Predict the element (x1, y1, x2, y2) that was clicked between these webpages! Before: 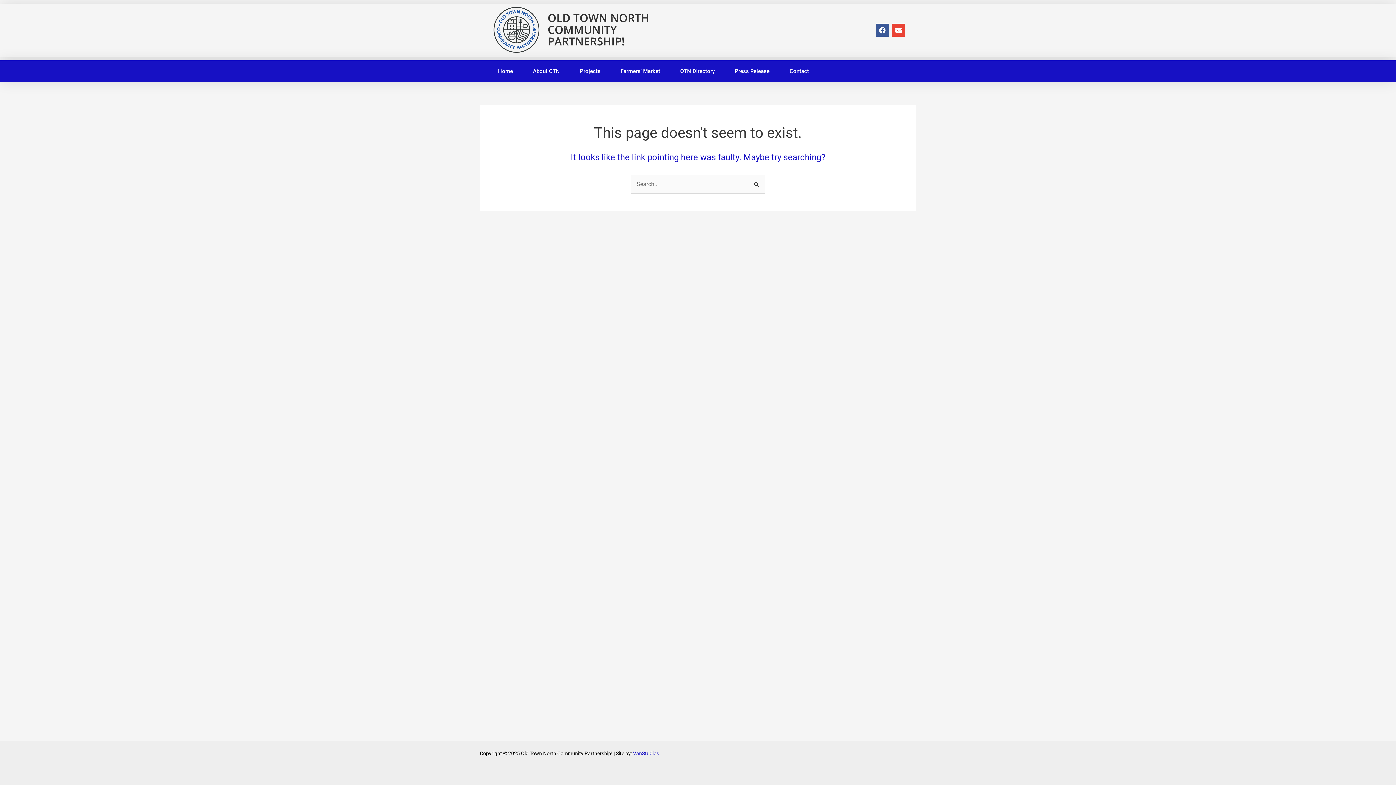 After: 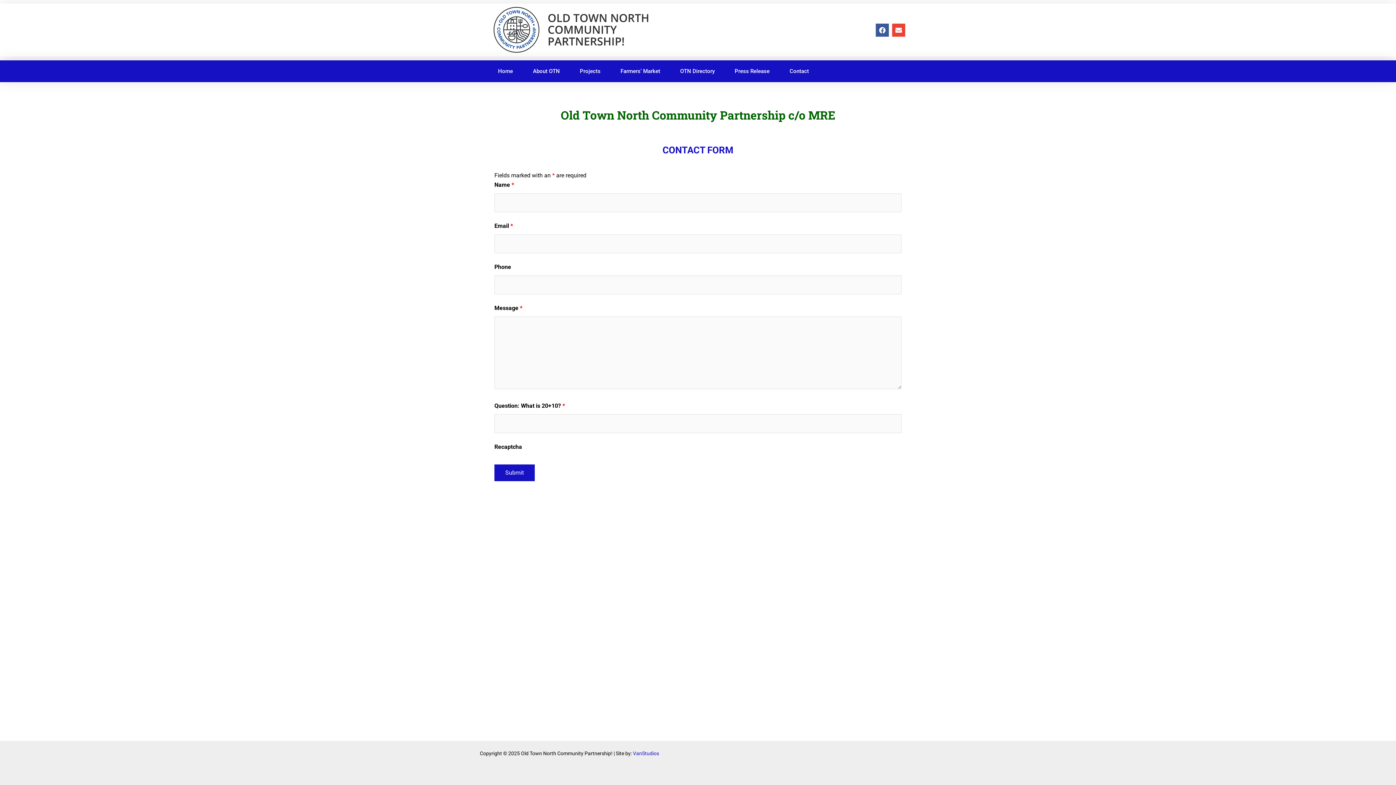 Action: label: Envelope bbox: (892, 23, 905, 36)